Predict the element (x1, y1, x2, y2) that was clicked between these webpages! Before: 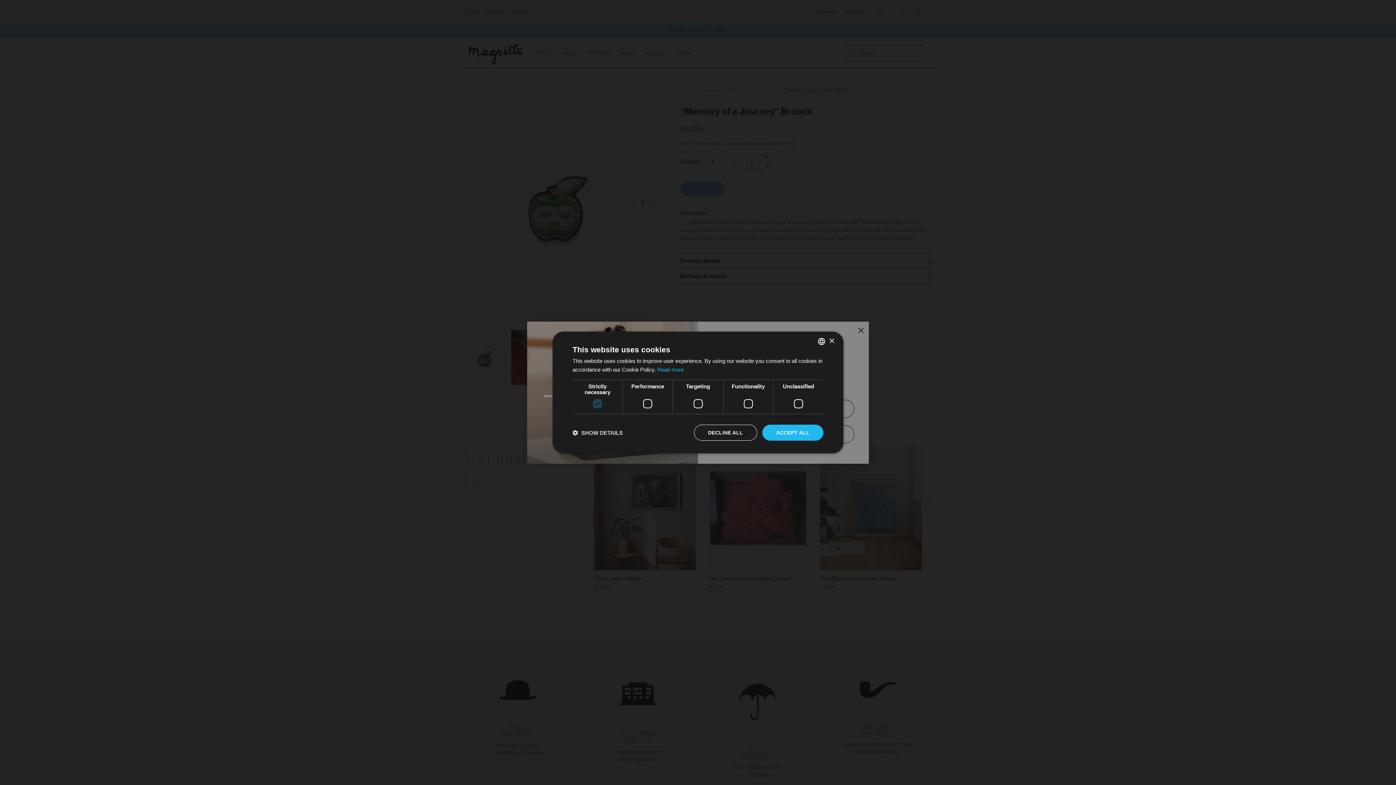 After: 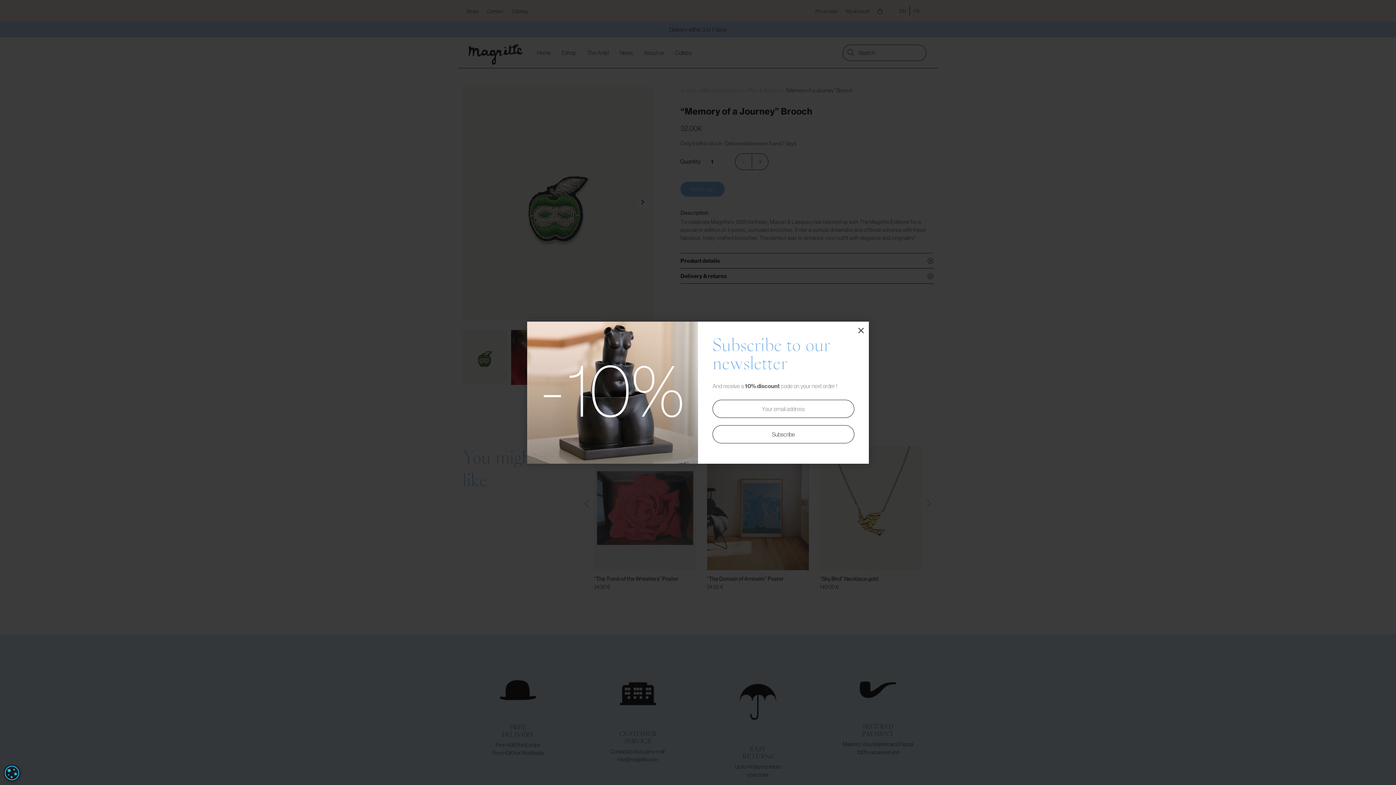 Action: label: ACCEPT ALL bbox: (762, 424, 823, 440)